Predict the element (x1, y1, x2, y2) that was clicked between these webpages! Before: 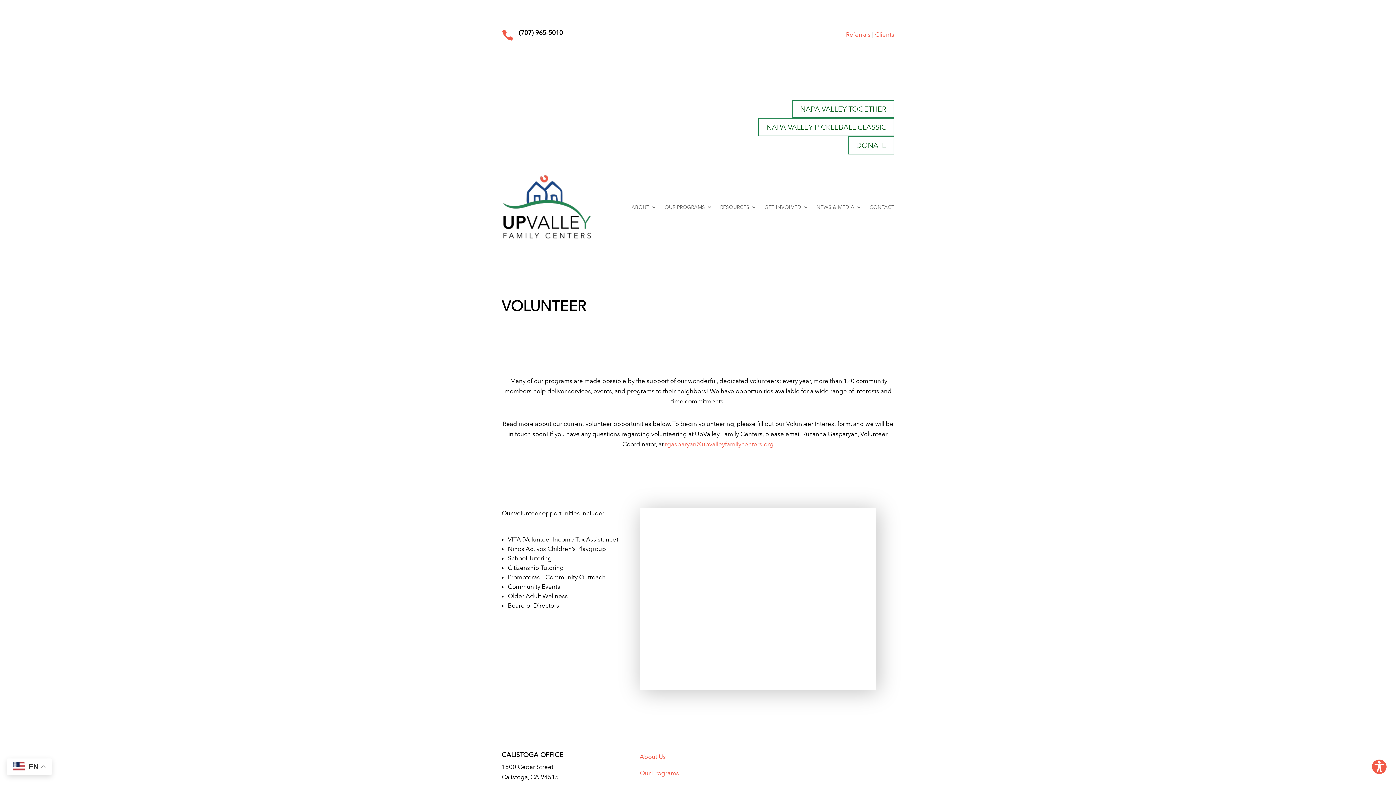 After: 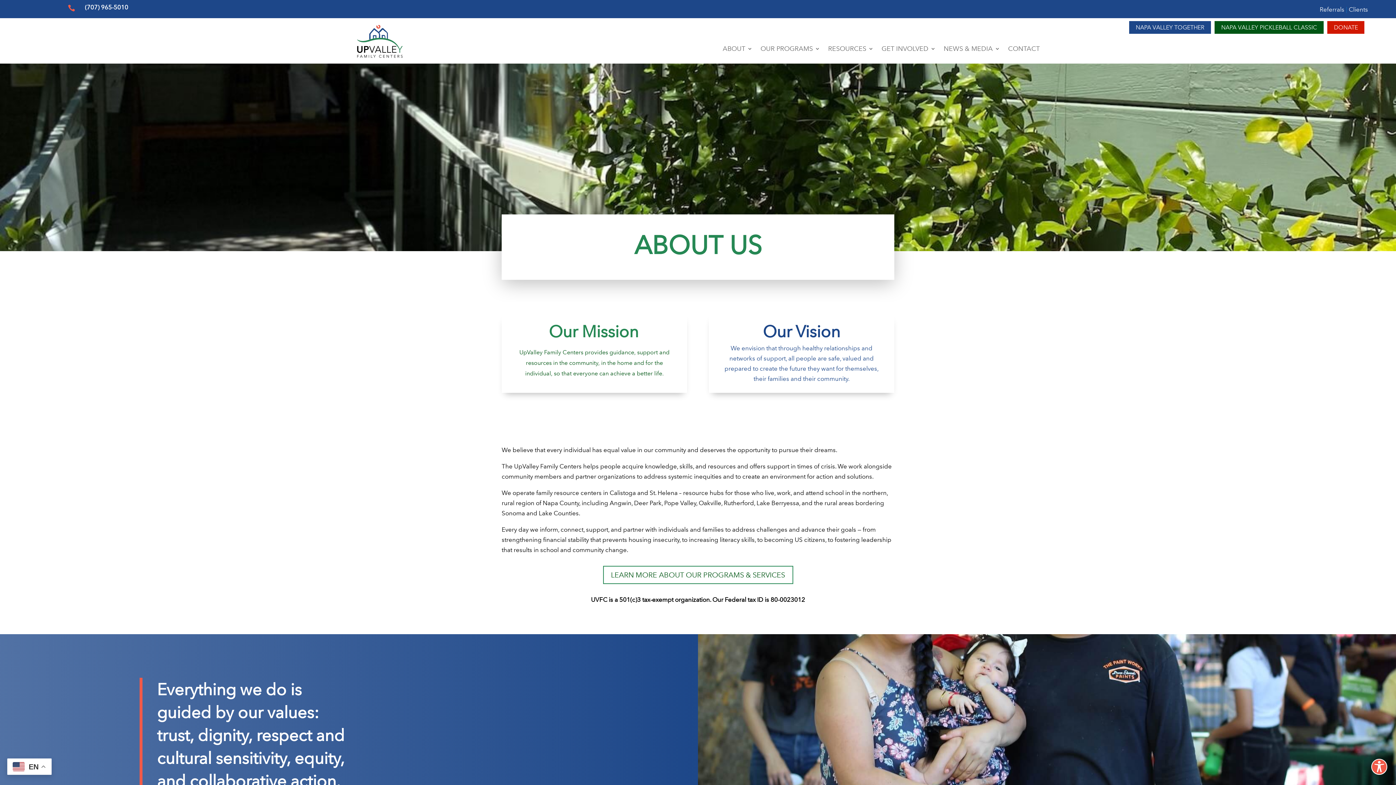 Action: label: About Us bbox: (639, 753, 666, 760)